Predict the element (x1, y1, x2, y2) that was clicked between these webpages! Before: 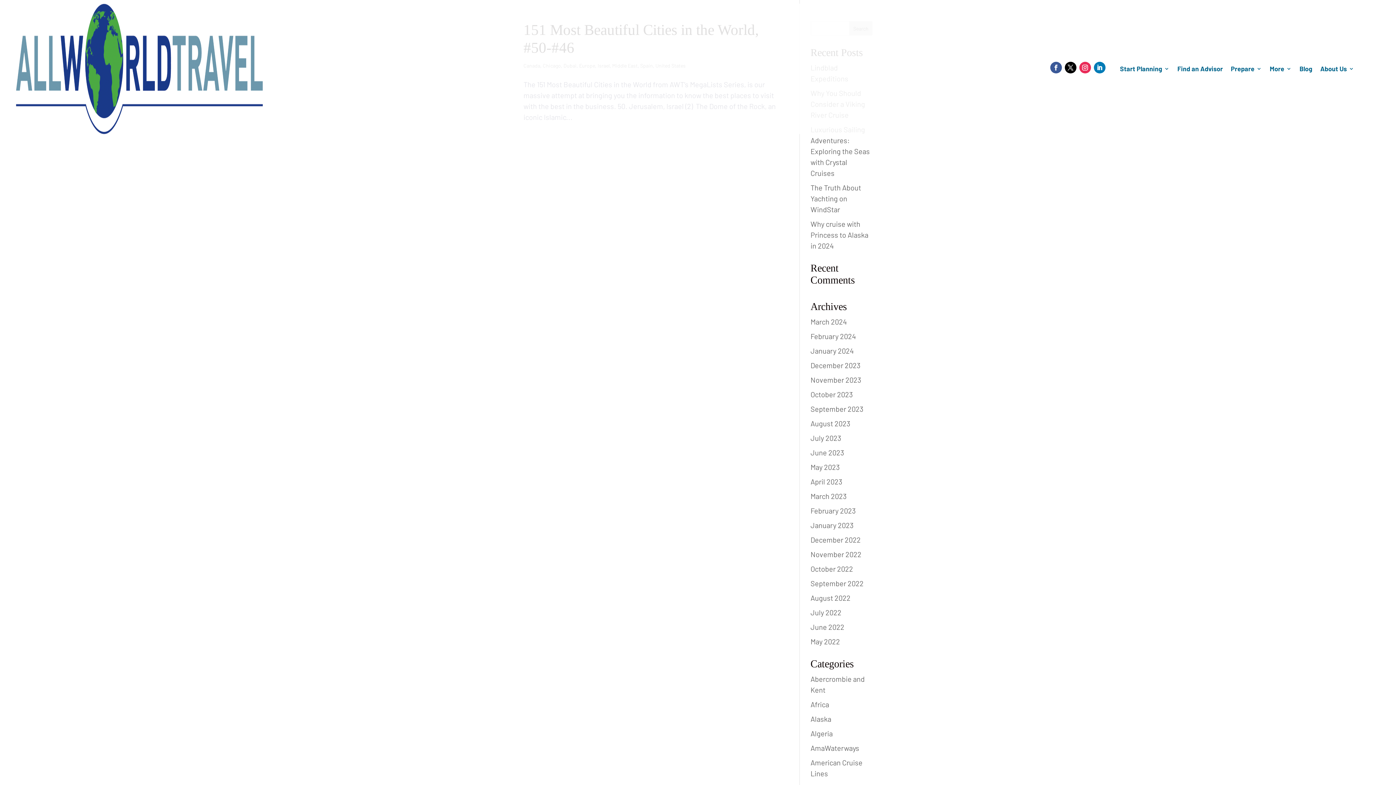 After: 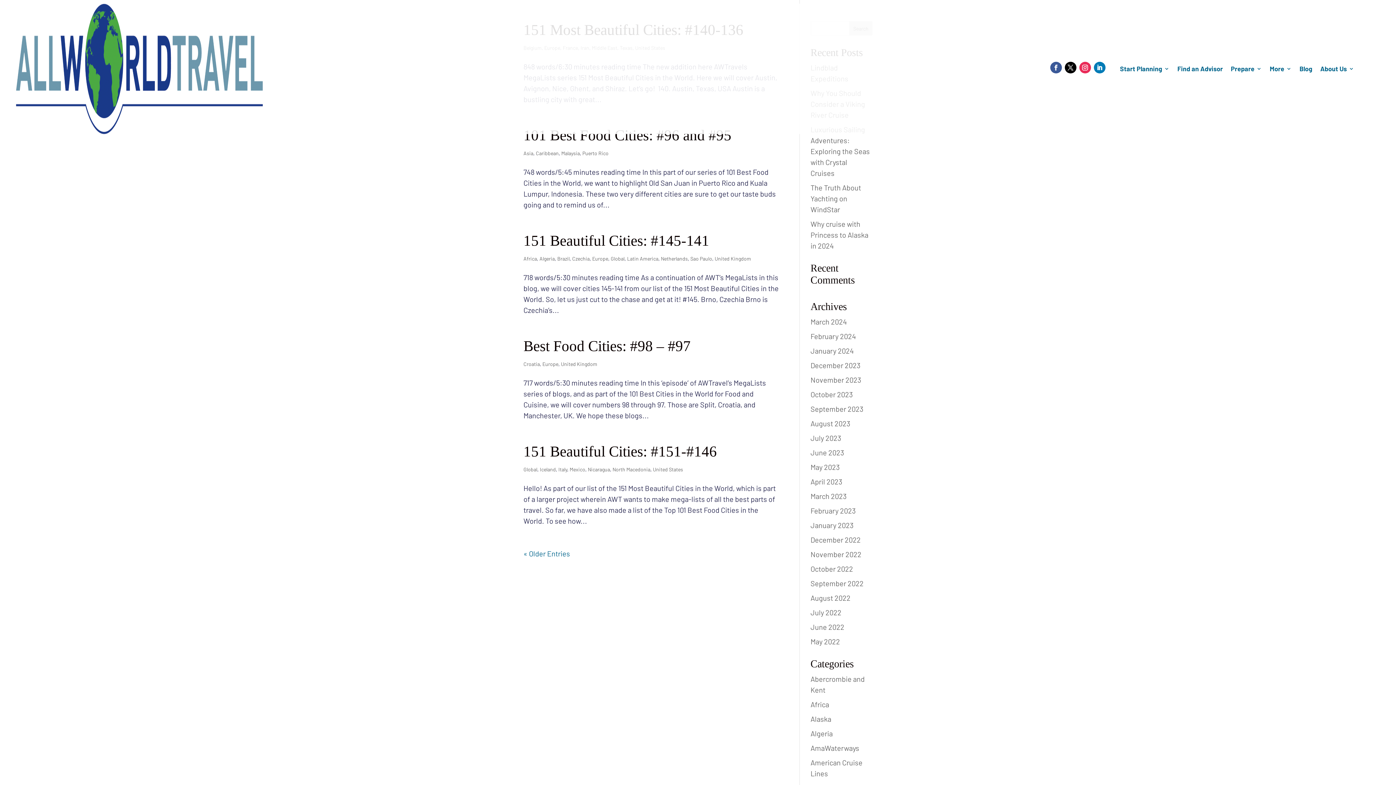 Action: bbox: (810, 477, 842, 486) label: April 2023